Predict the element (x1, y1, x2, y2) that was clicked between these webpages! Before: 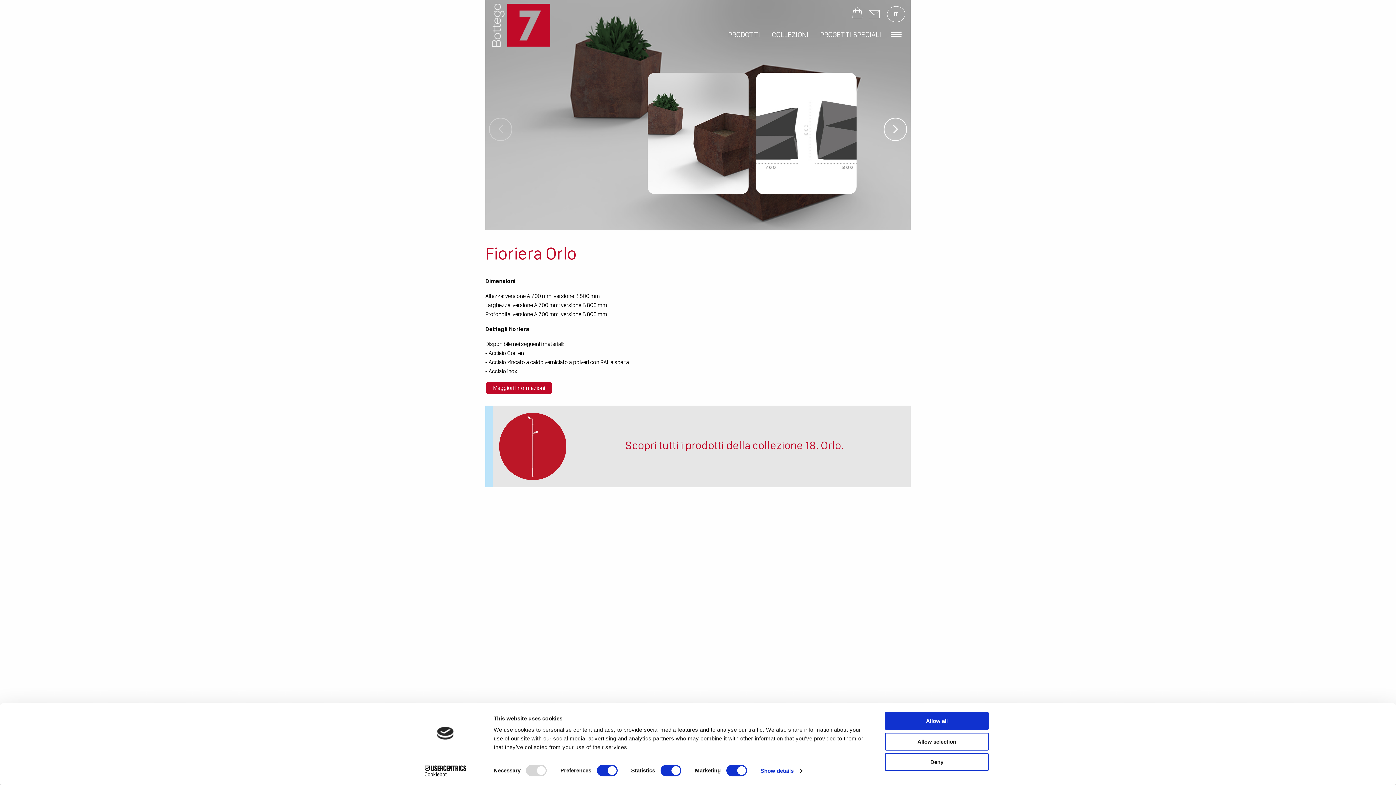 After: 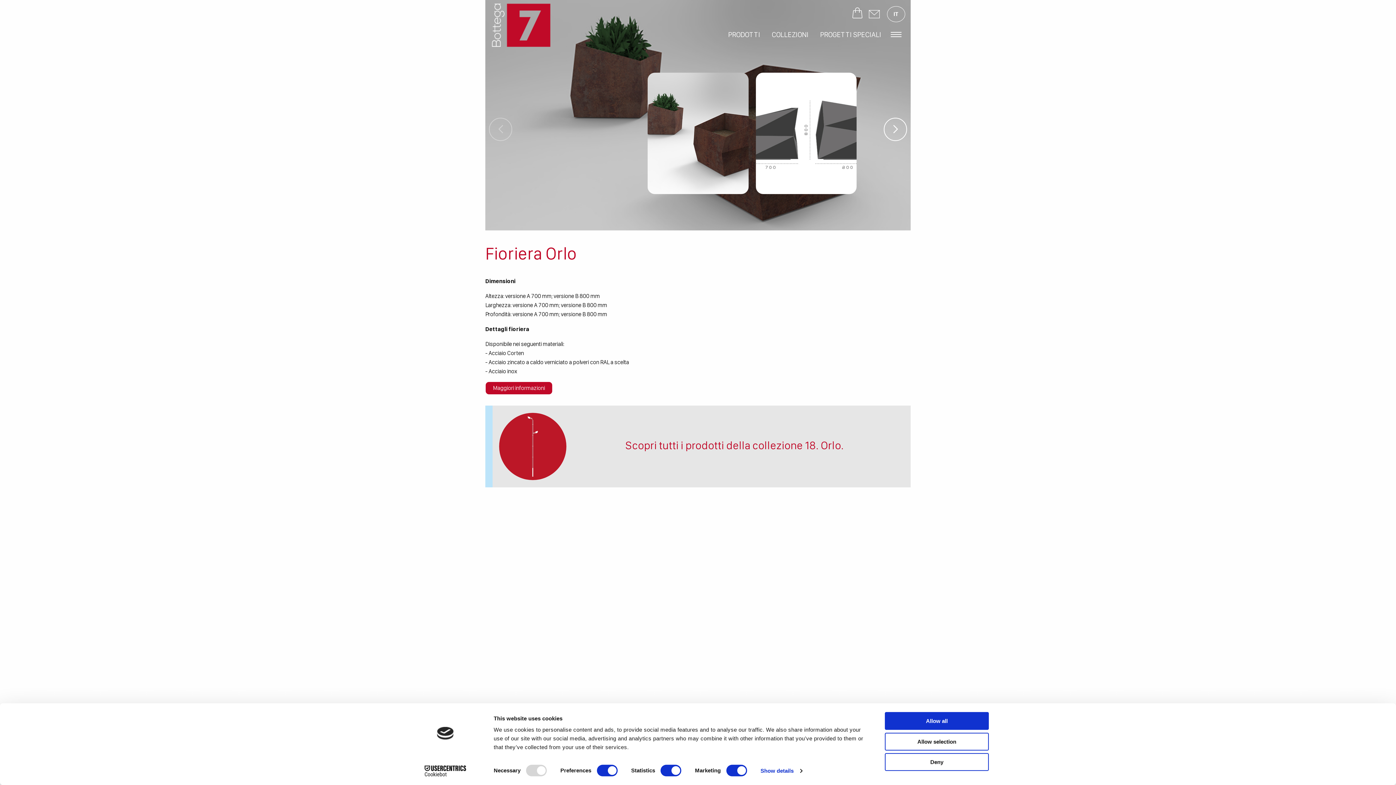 Action: bbox: (413, 765, 477, 776) label: Cookiebot - opens in a new window